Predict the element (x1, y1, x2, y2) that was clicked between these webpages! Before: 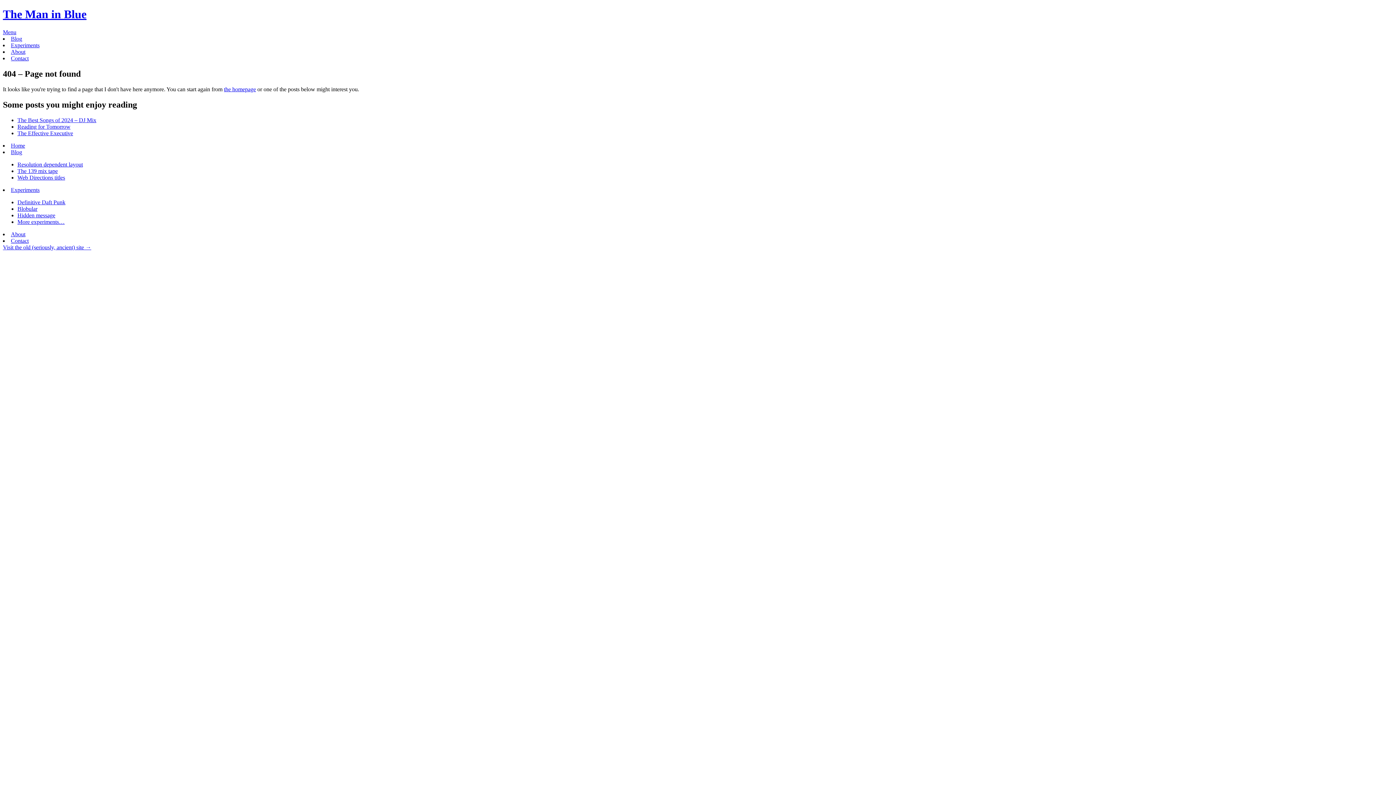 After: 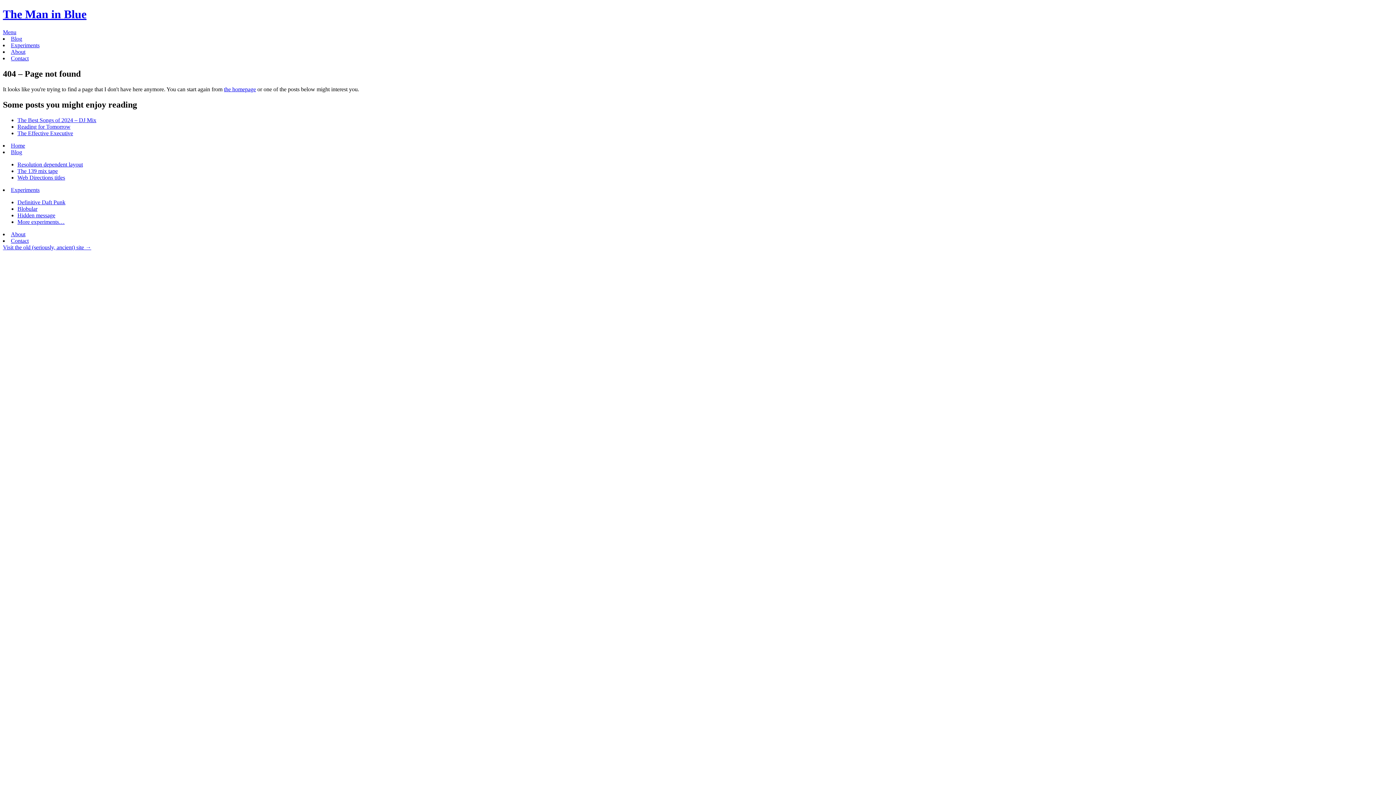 Action: bbox: (17, 212, 55, 218) label: Hidden message